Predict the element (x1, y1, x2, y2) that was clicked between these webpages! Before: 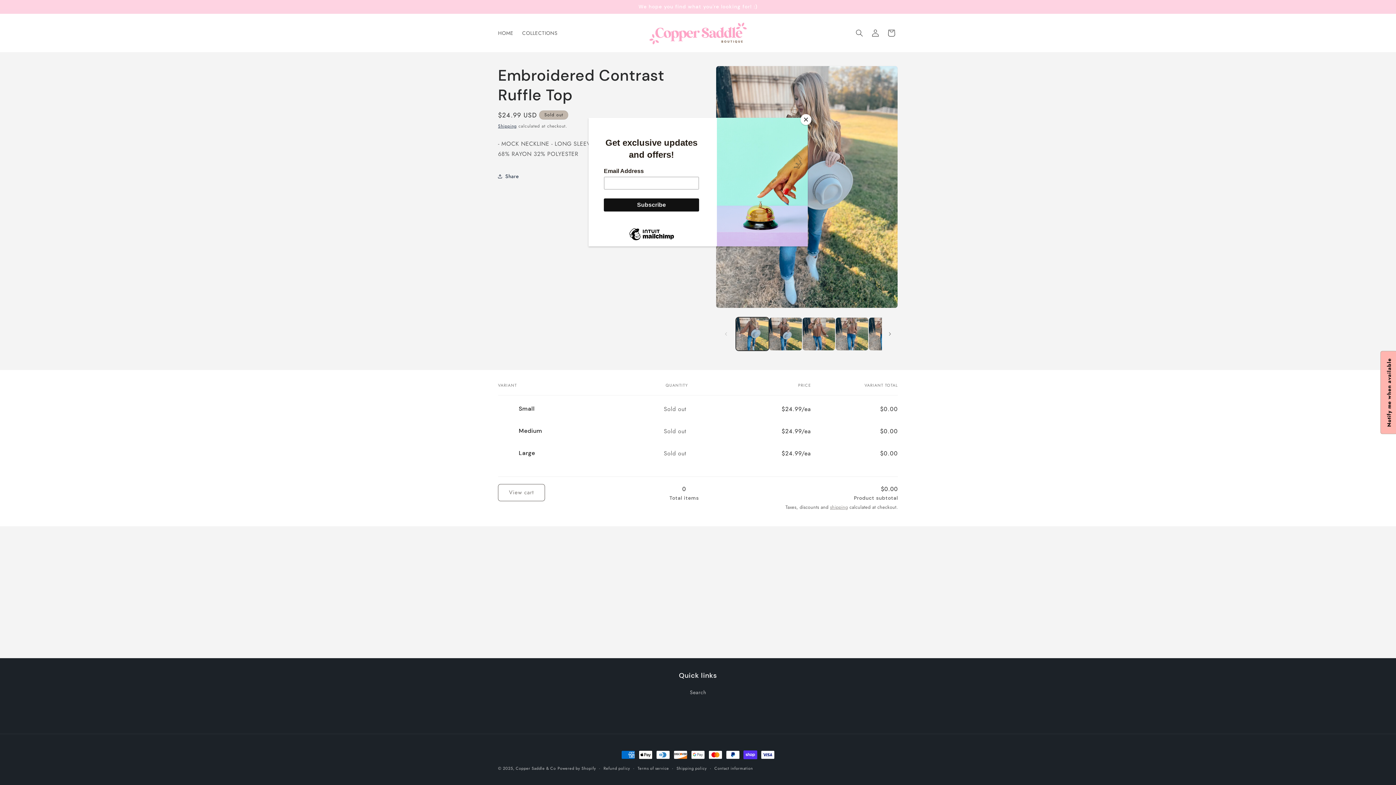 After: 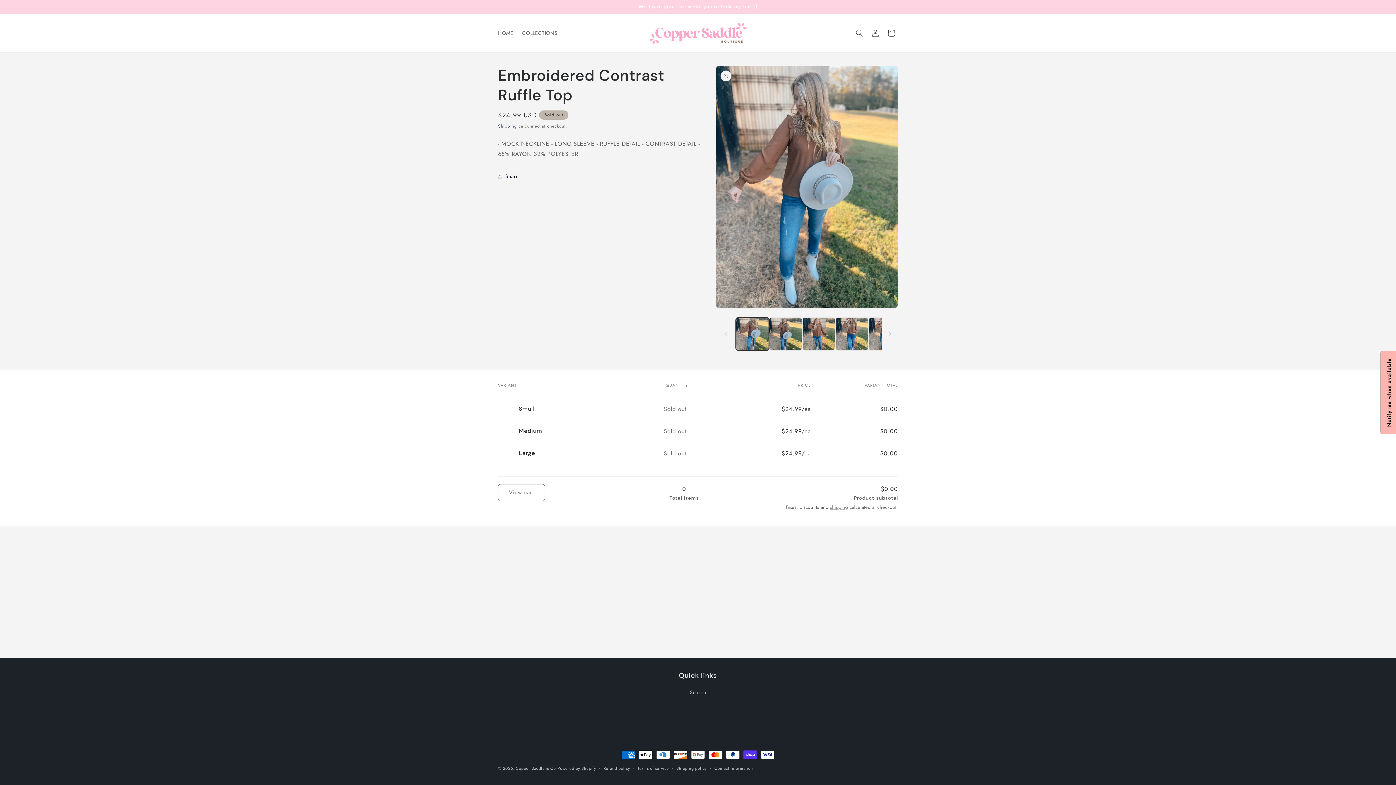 Action: bbox: (800, 114, 811, 125) label: Close